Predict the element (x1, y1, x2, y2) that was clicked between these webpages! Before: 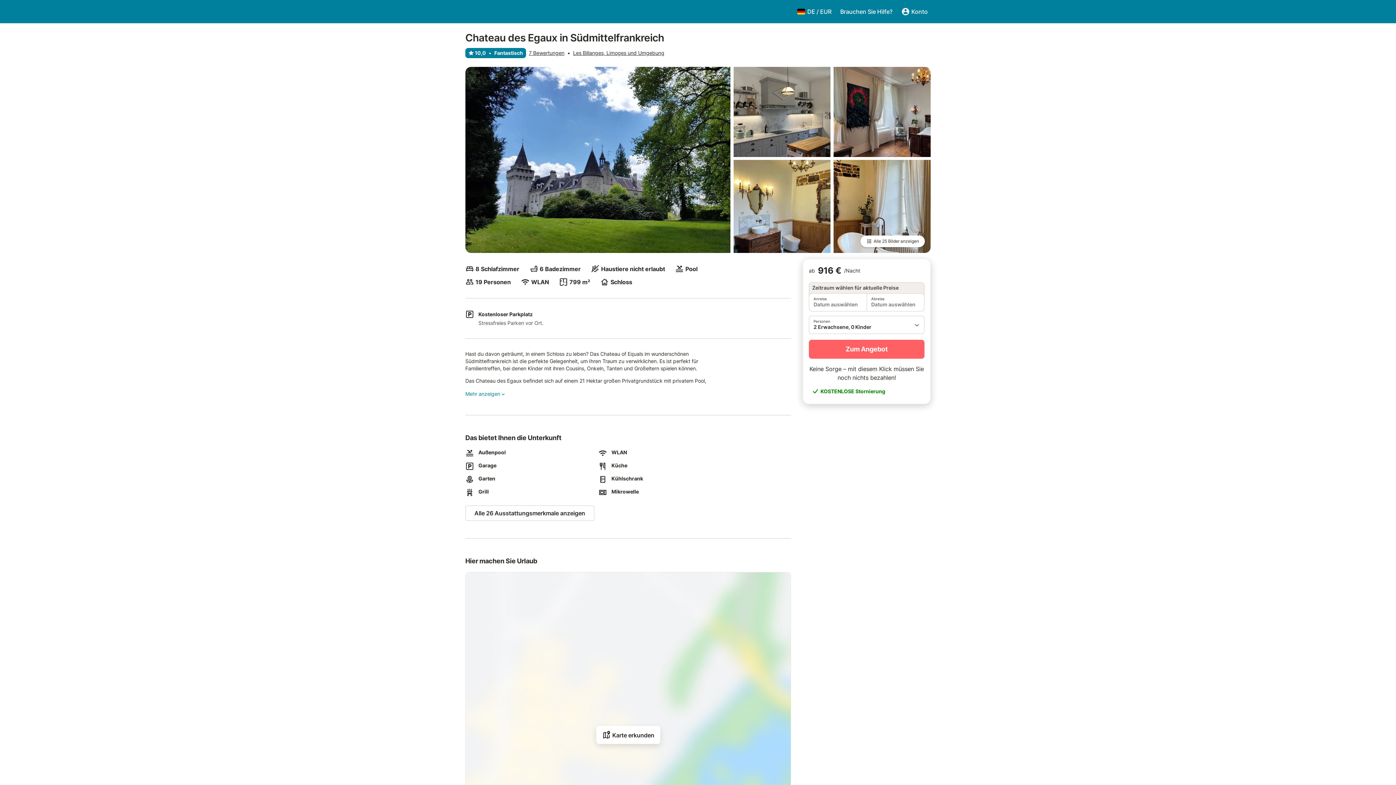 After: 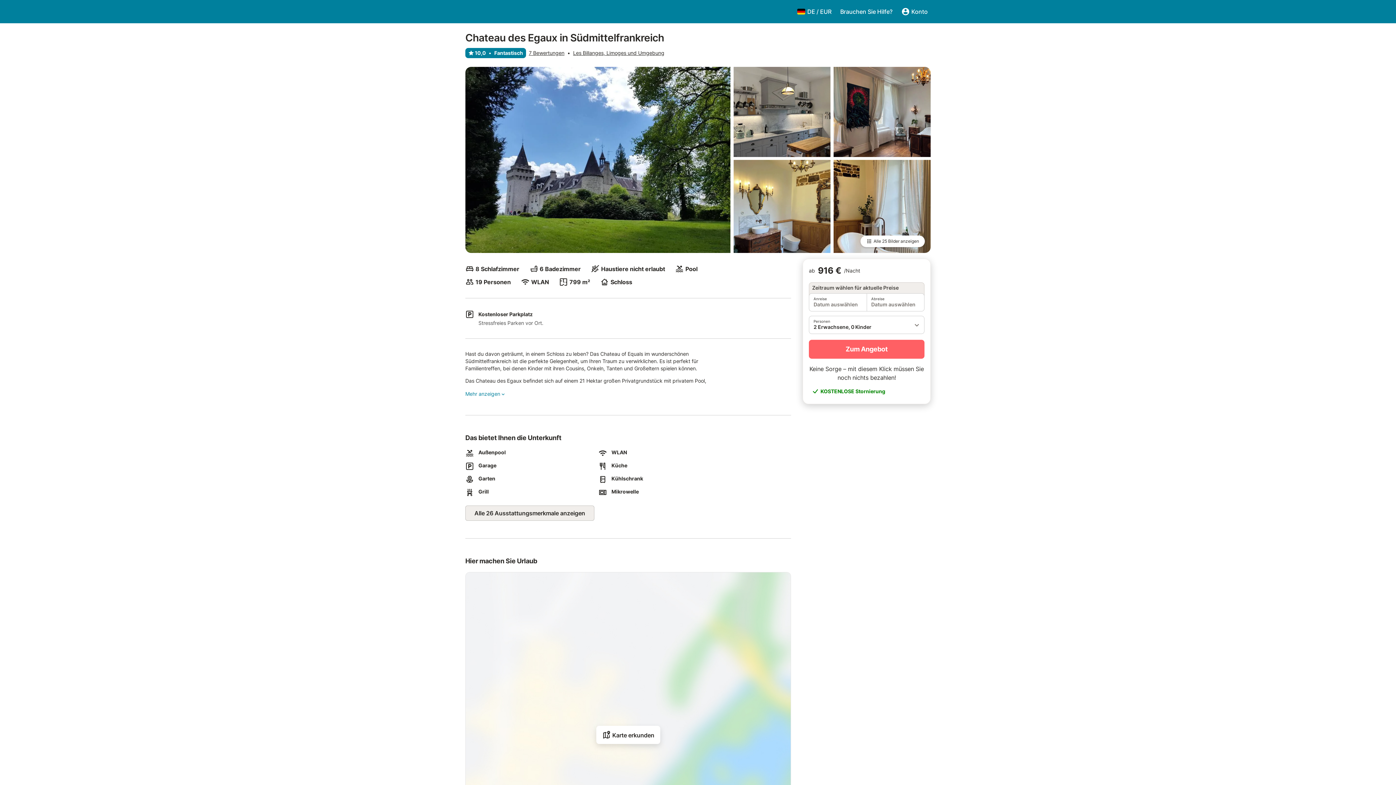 Action: bbox: (465, 505, 594, 521) label: Alle 26 Ausstattungsmerkmale anzeigen